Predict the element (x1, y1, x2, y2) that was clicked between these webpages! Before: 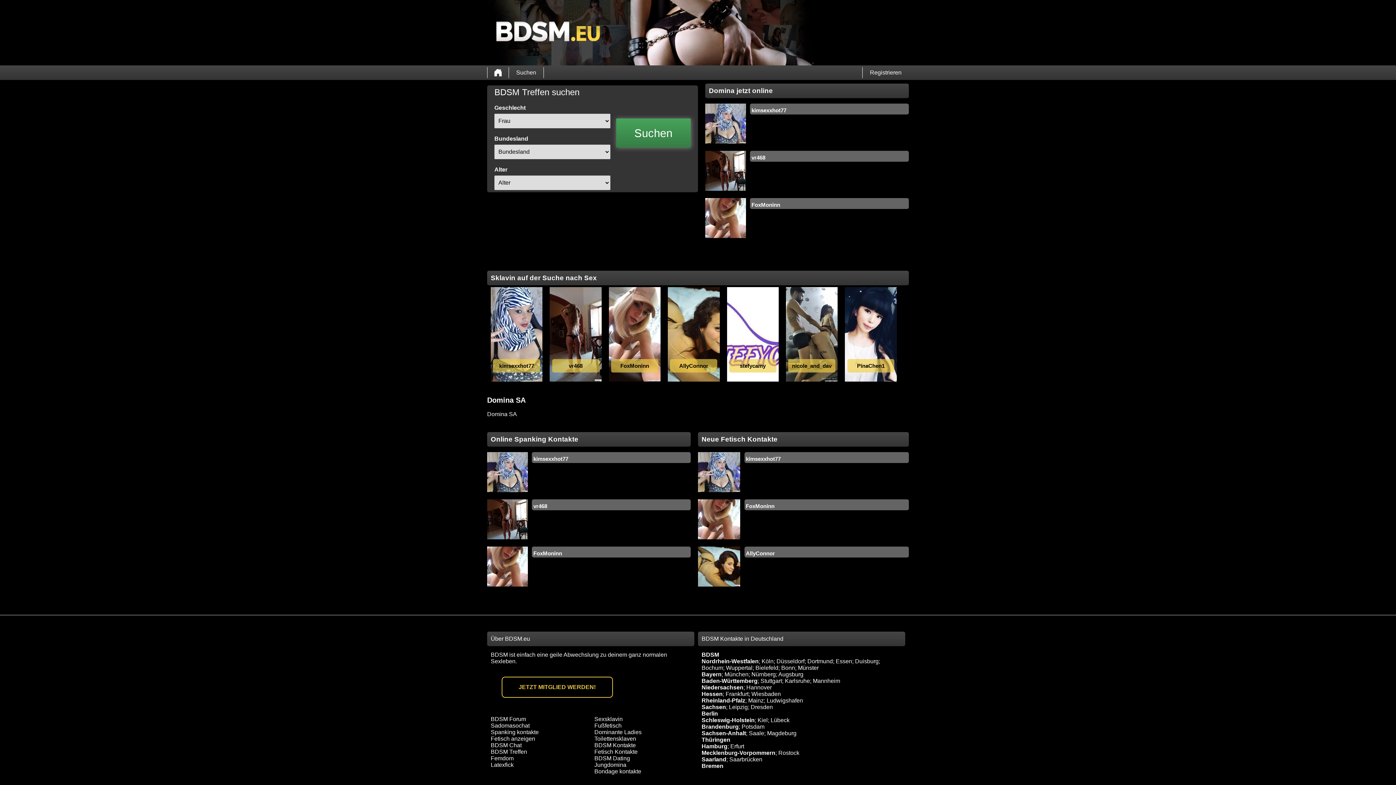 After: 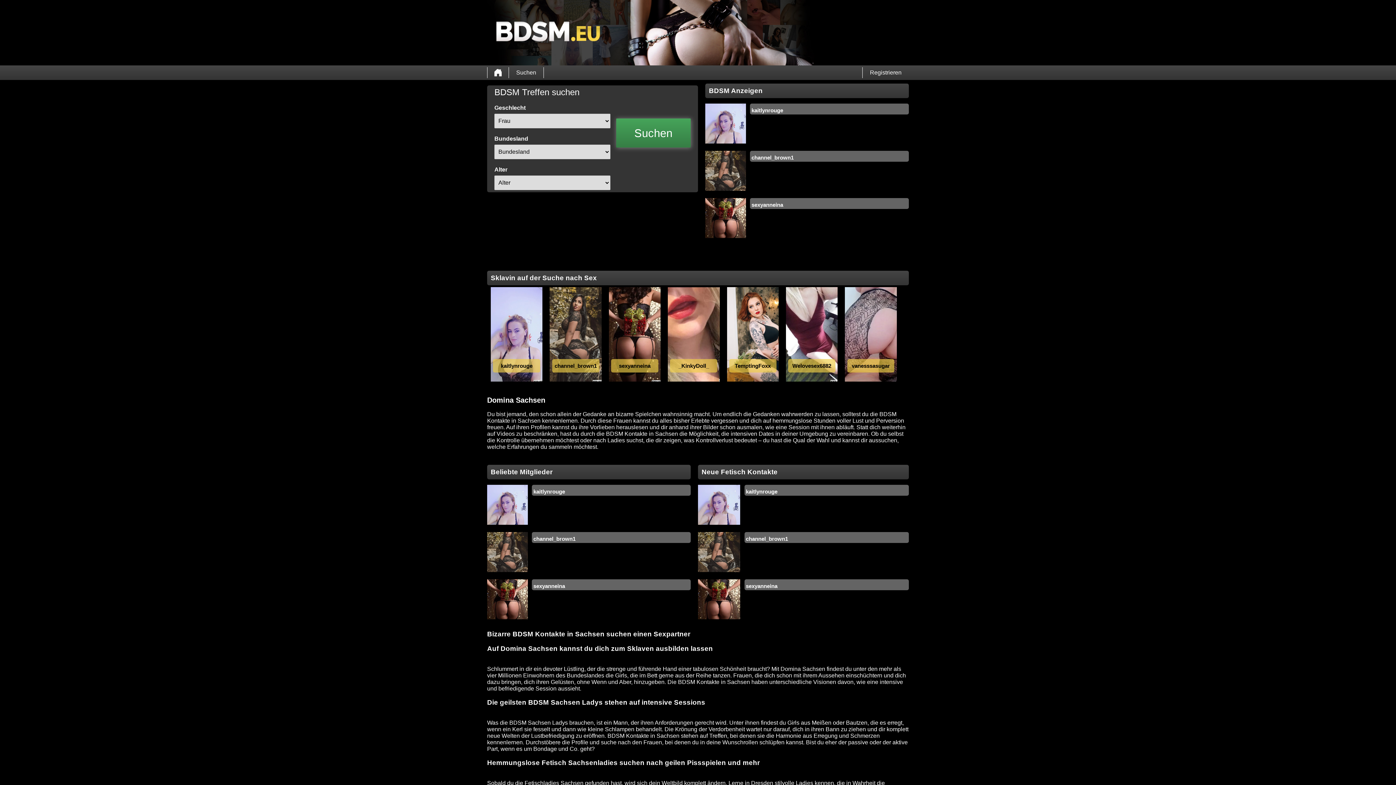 Action: label: Sachsen bbox: (701, 704, 726, 710)